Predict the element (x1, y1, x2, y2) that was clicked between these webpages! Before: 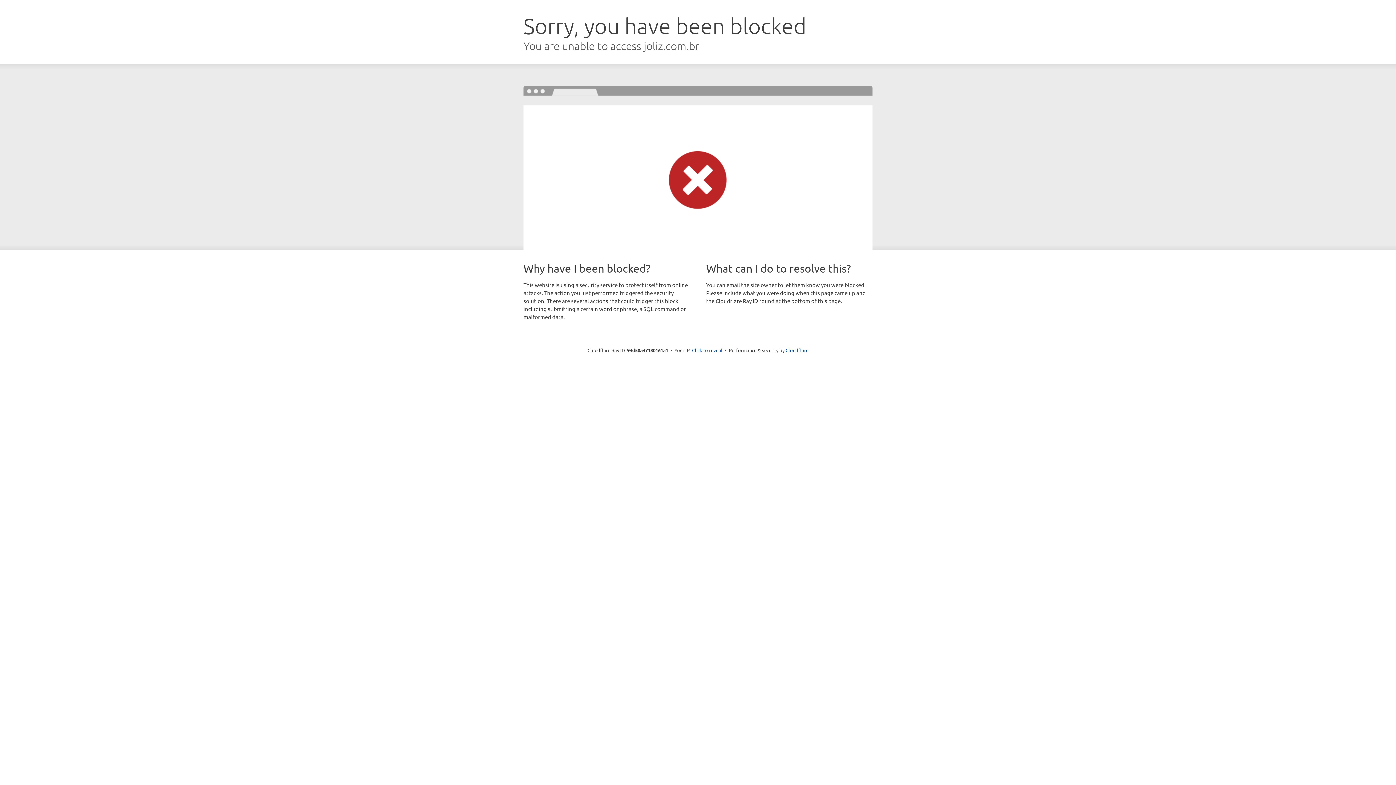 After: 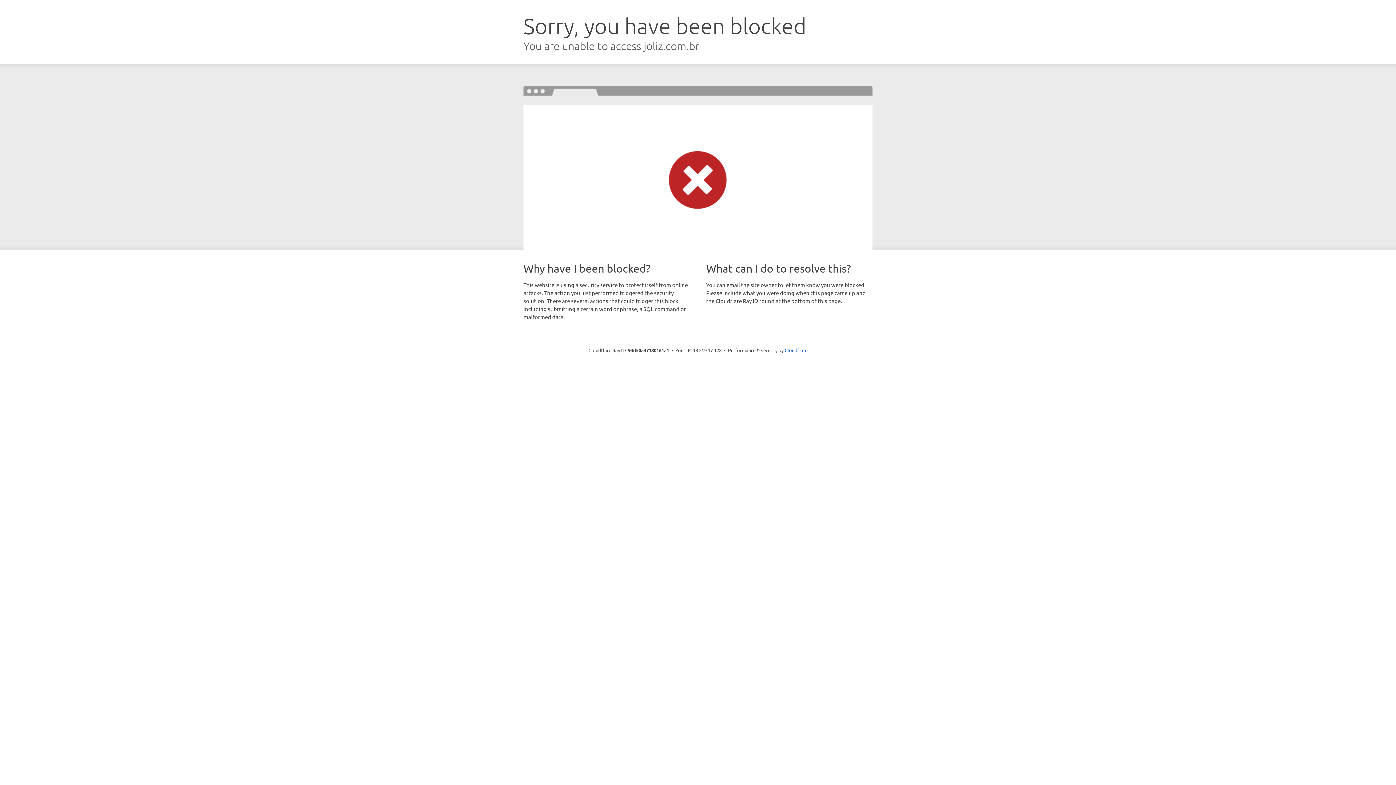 Action: label: Click to reveal bbox: (692, 346, 722, 353)